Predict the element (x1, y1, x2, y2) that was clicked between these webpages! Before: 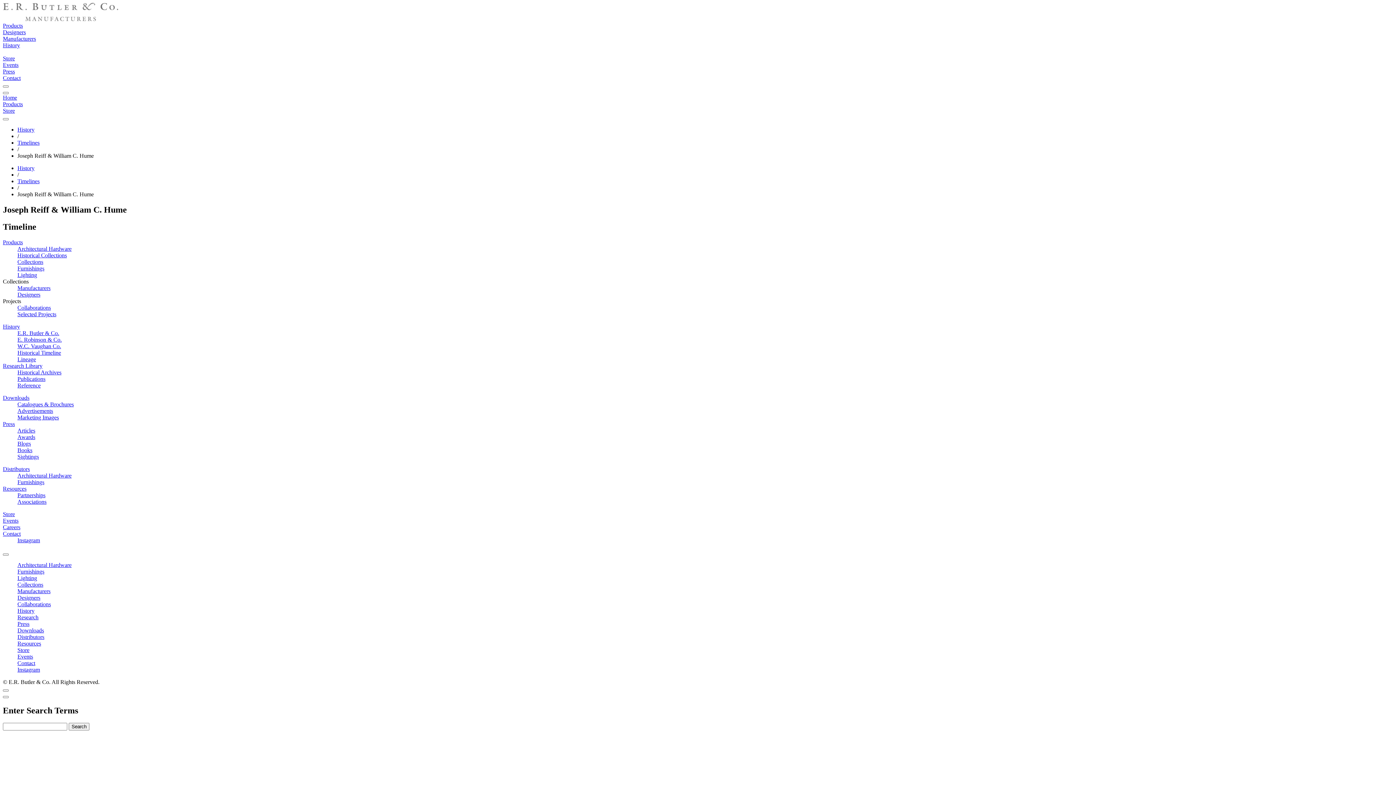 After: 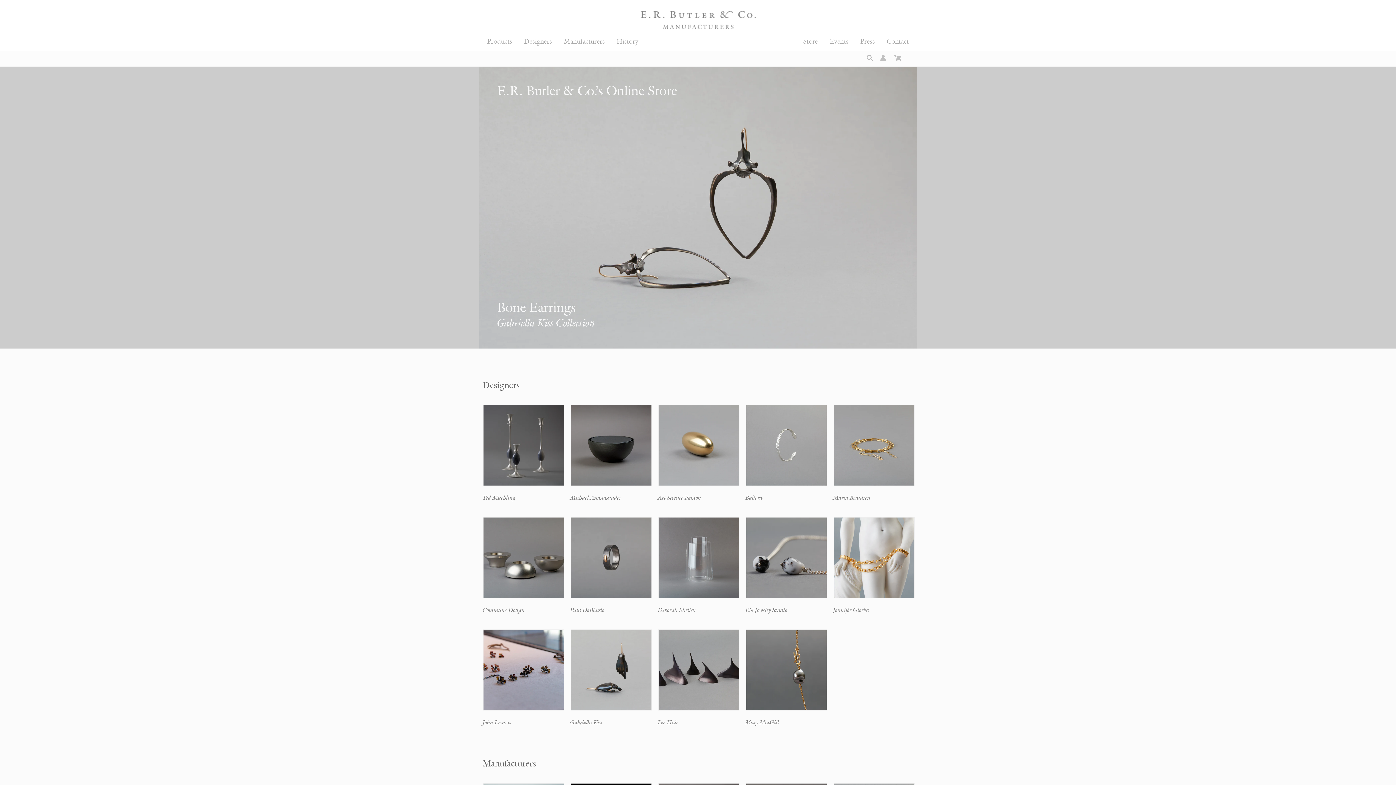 Action: label: Store bbox: (2, 55, 14, 61)